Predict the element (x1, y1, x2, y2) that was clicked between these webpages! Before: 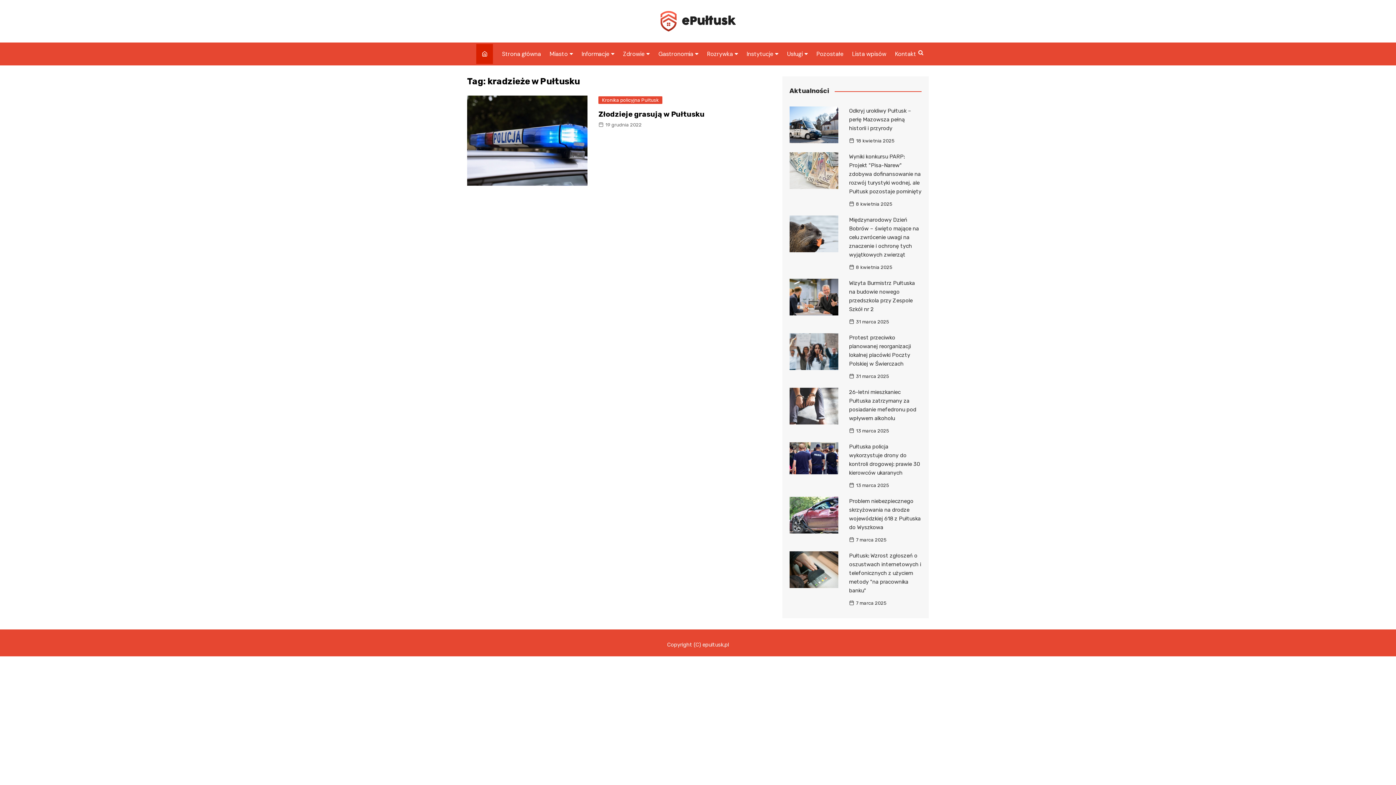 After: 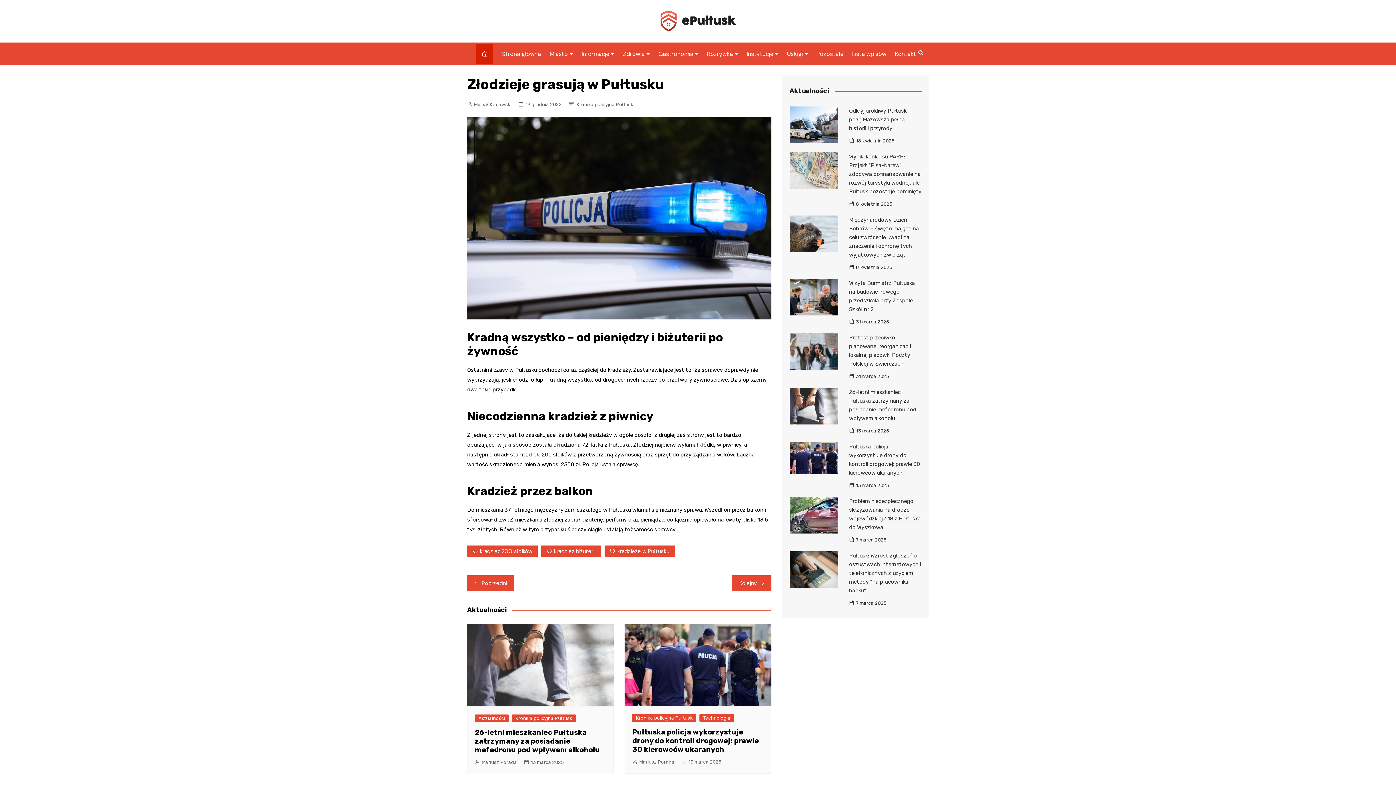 Action: bbox: (467, 95, 587, 185)